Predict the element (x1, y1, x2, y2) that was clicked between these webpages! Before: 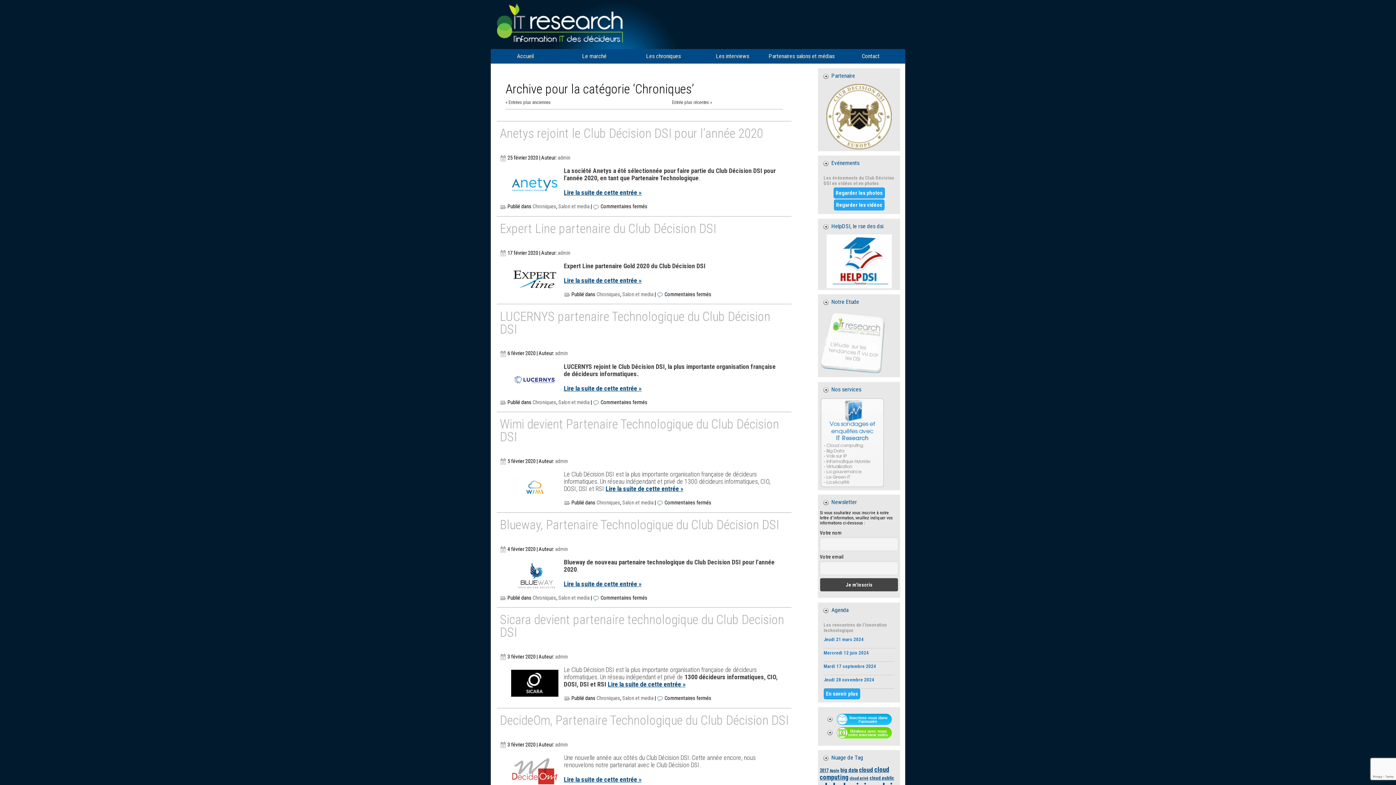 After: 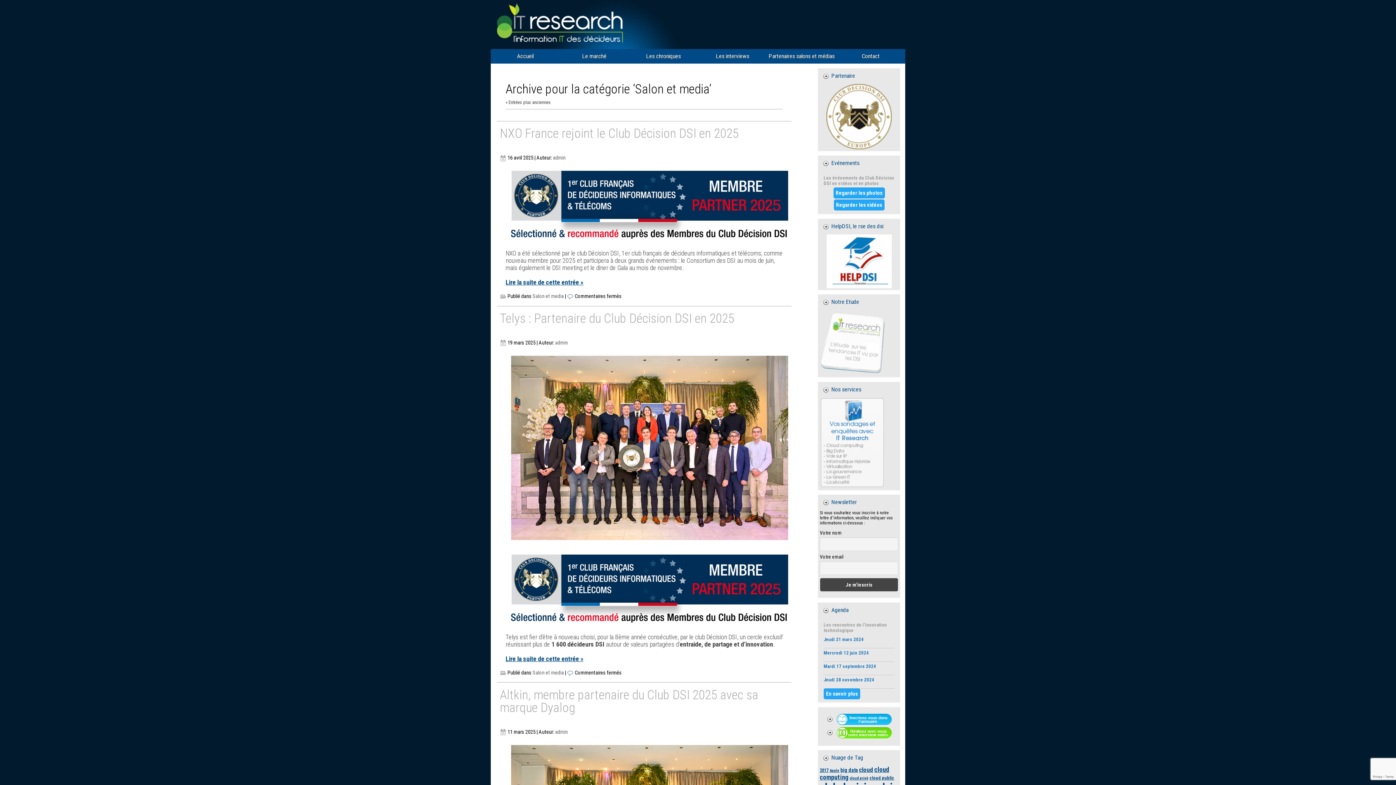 Action: label: Salon et media bbox: (558, 595, 589, 601)